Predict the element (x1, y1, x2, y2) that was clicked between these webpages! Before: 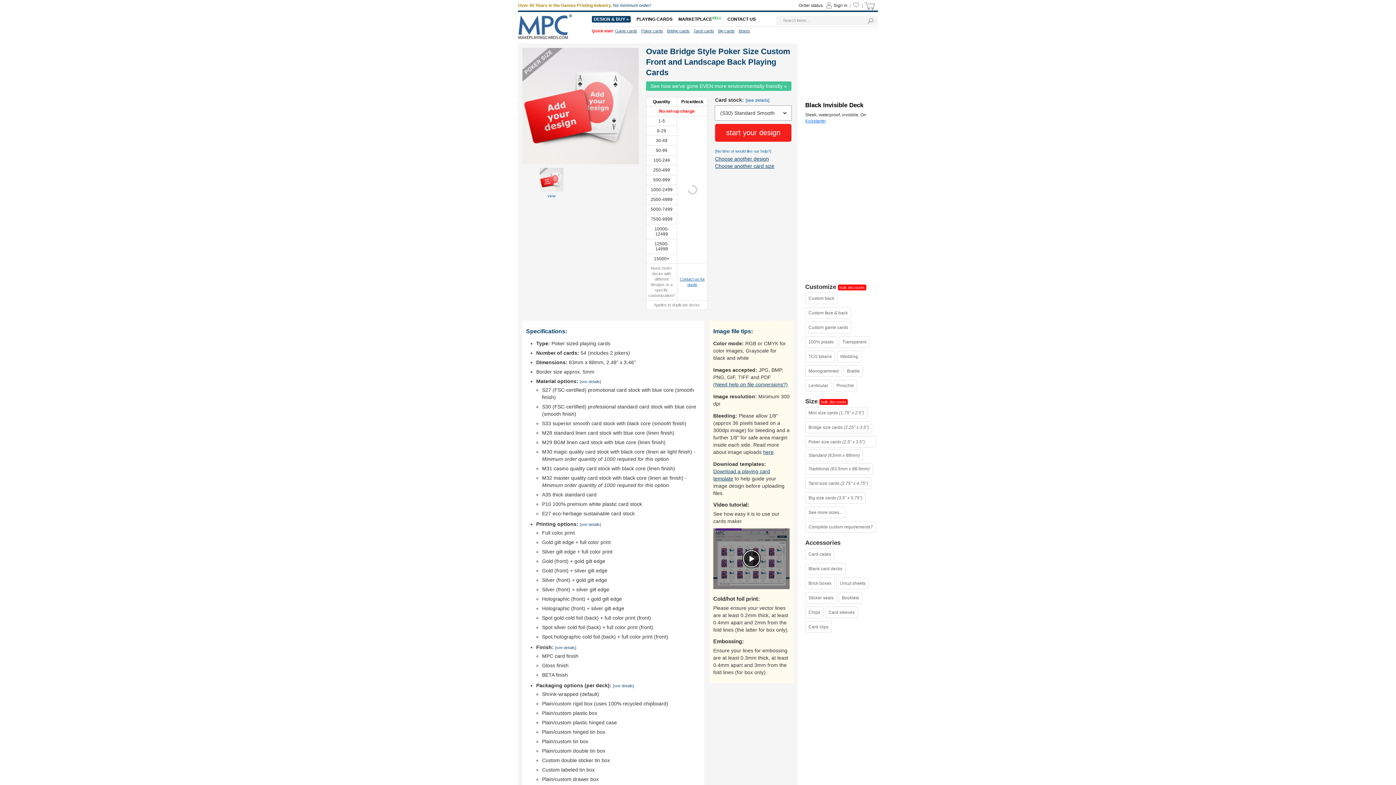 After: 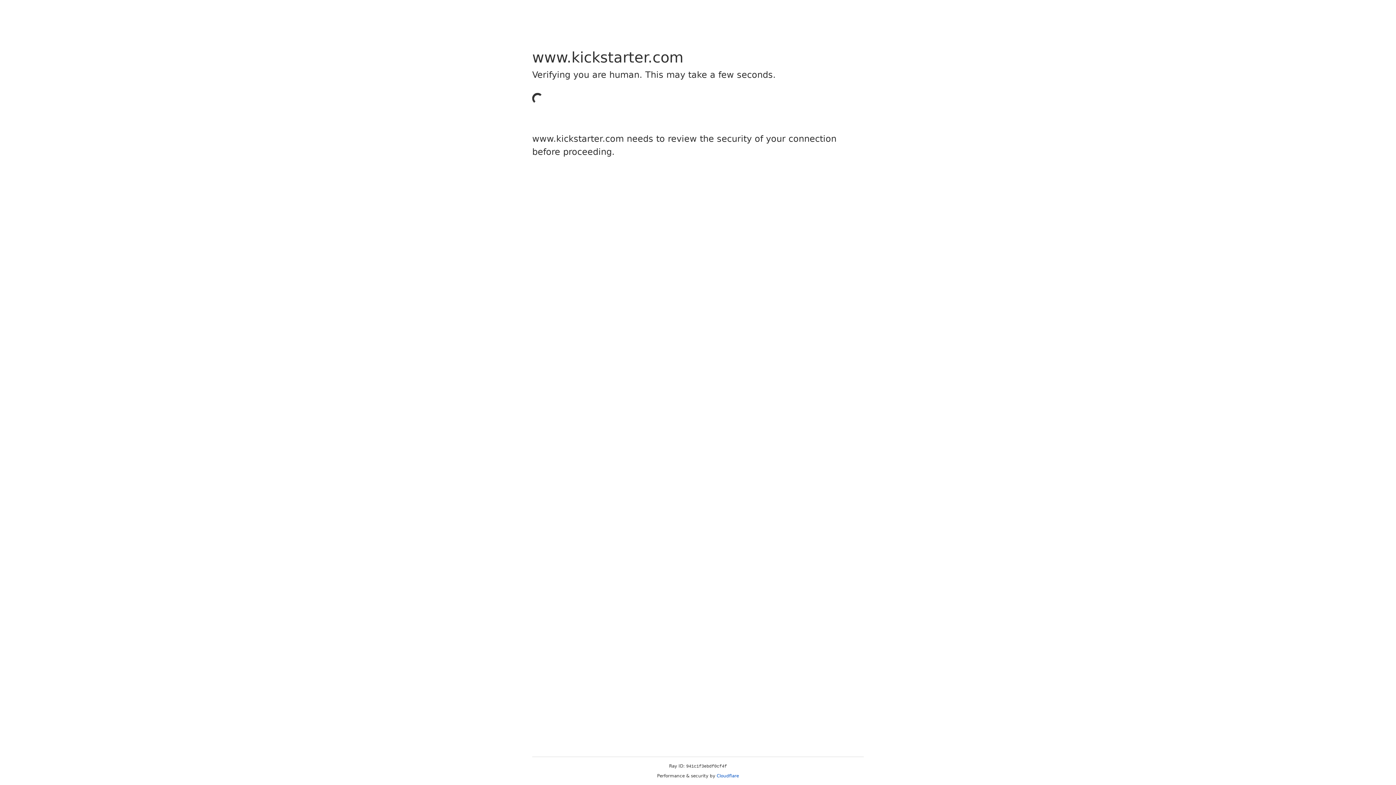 Action: label: Kickstarter bbox: (805, 118, 826, 123)